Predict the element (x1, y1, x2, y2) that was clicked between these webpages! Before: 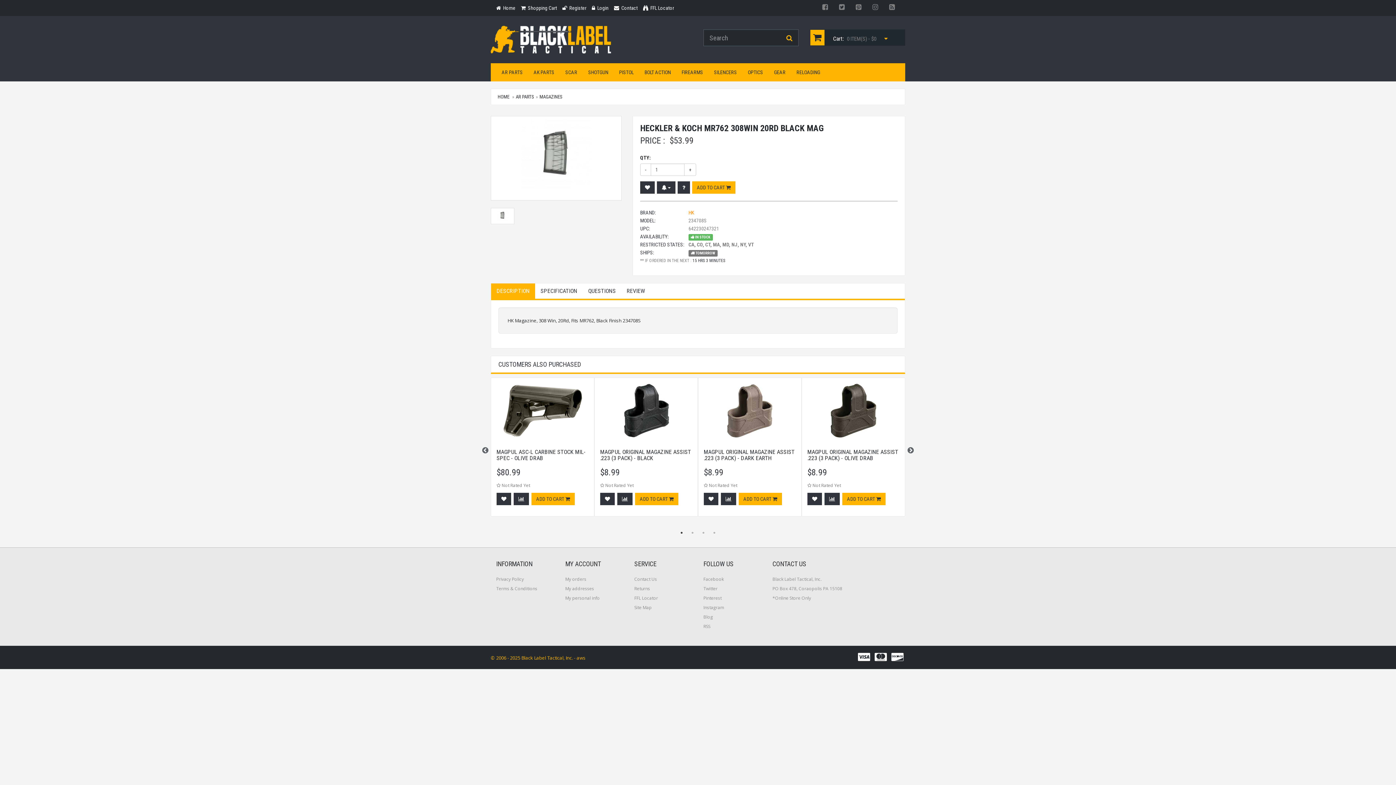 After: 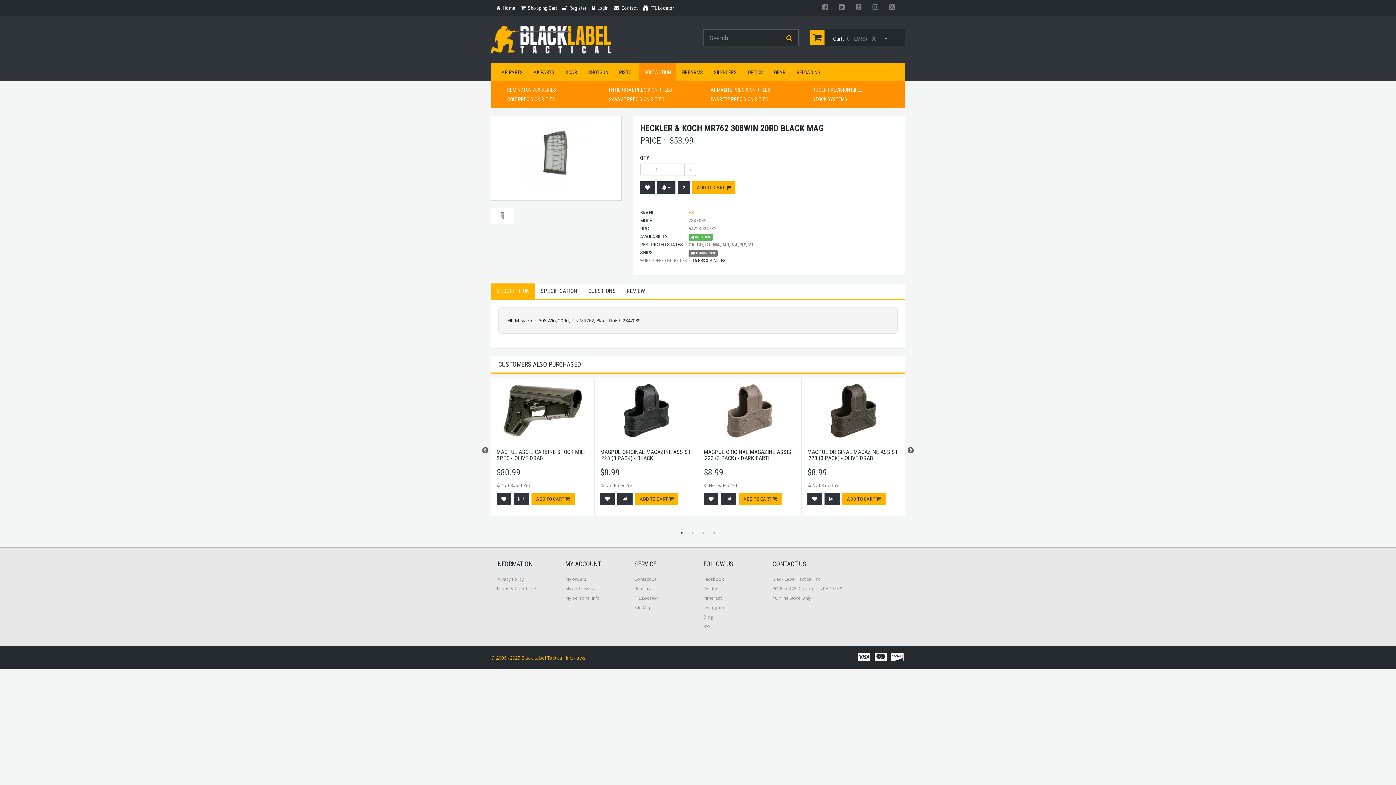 Action: label: BOLT ACTION bbox: (639, 63, 676, 81)